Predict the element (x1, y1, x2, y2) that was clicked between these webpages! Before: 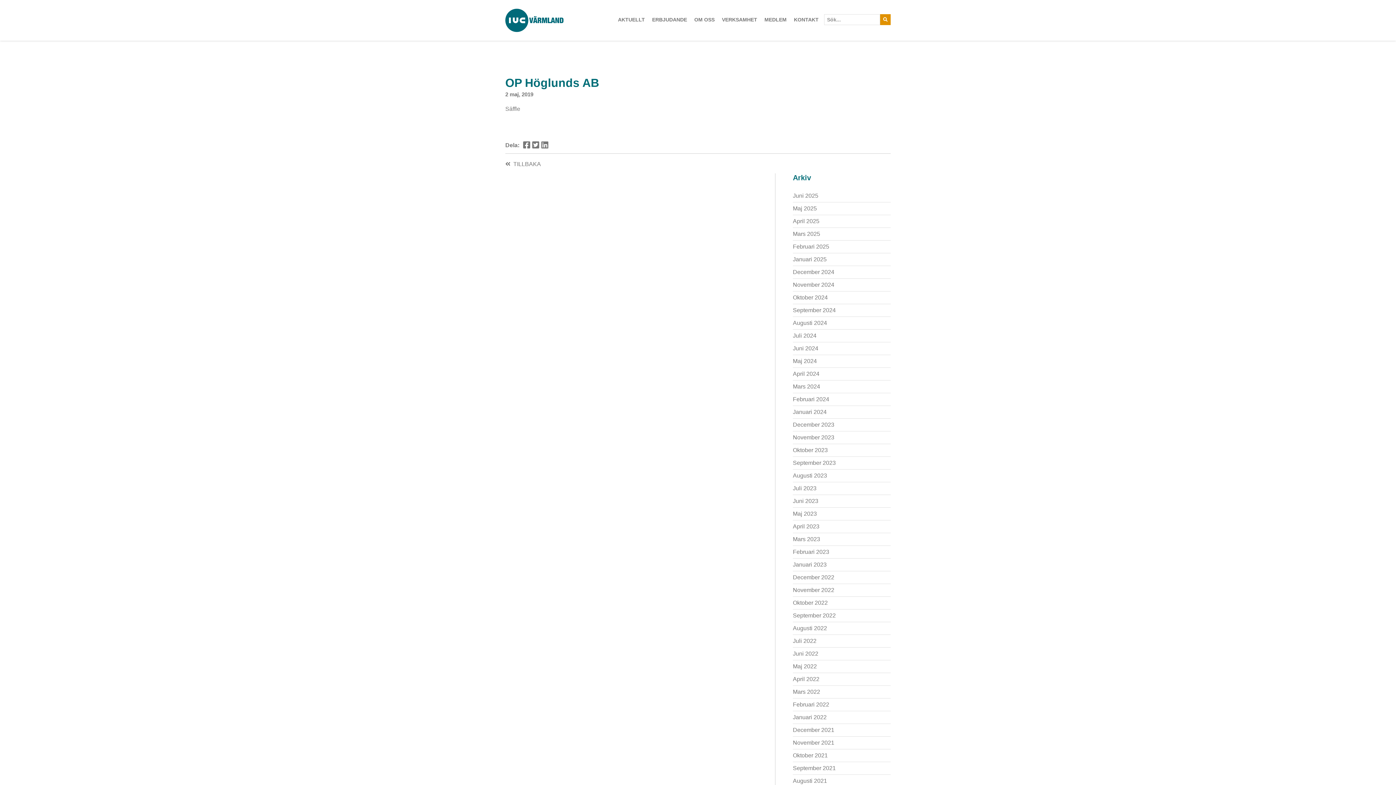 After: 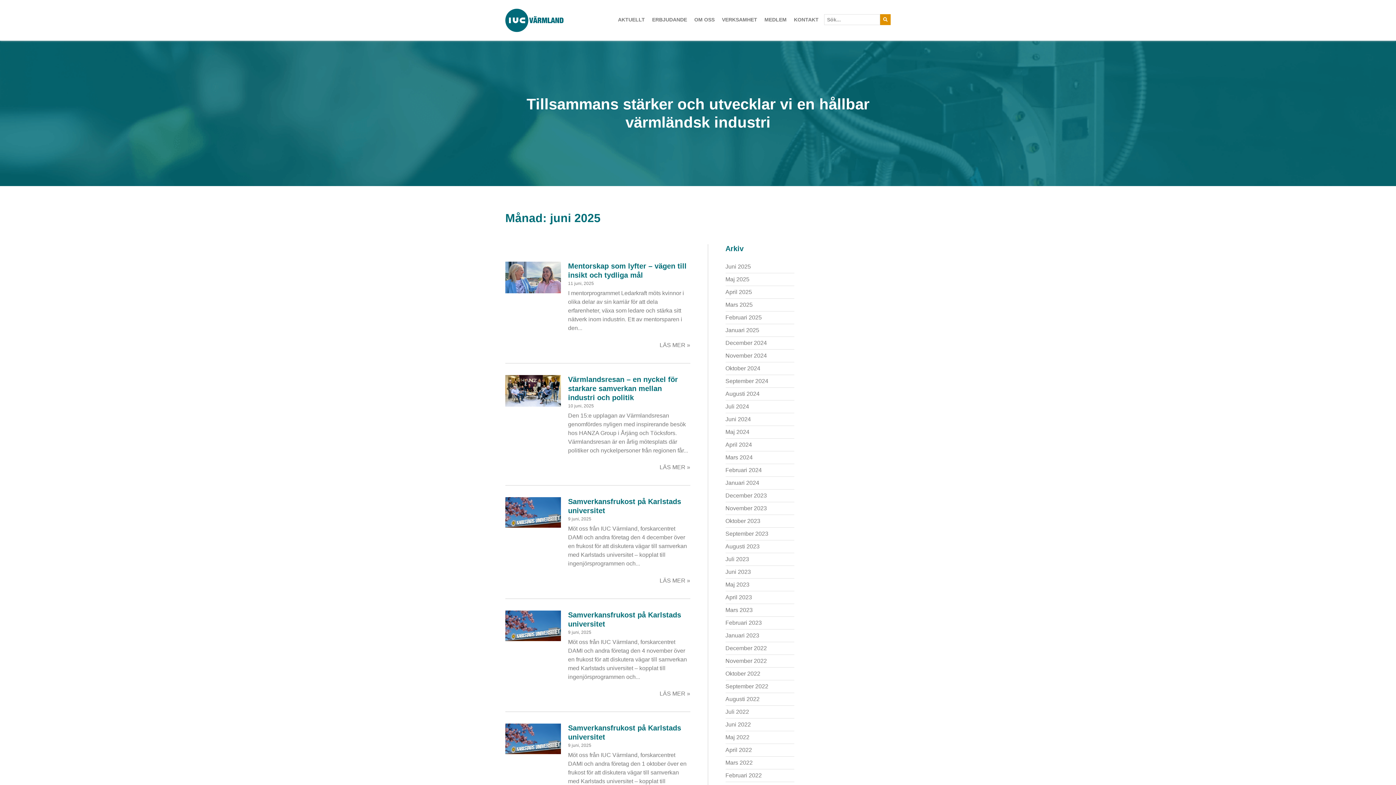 Action: label: Juni 2025 bbox: (793, 191, 818, 200)